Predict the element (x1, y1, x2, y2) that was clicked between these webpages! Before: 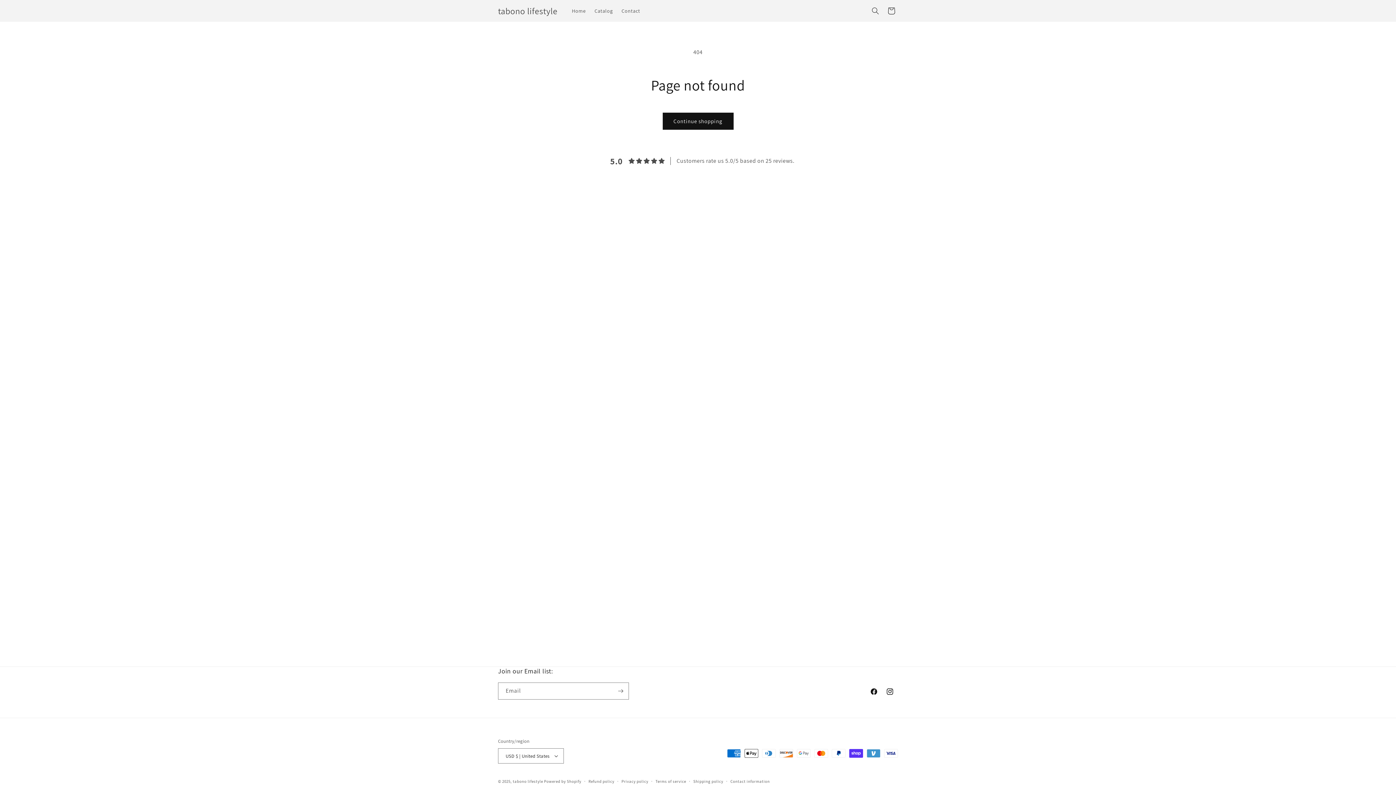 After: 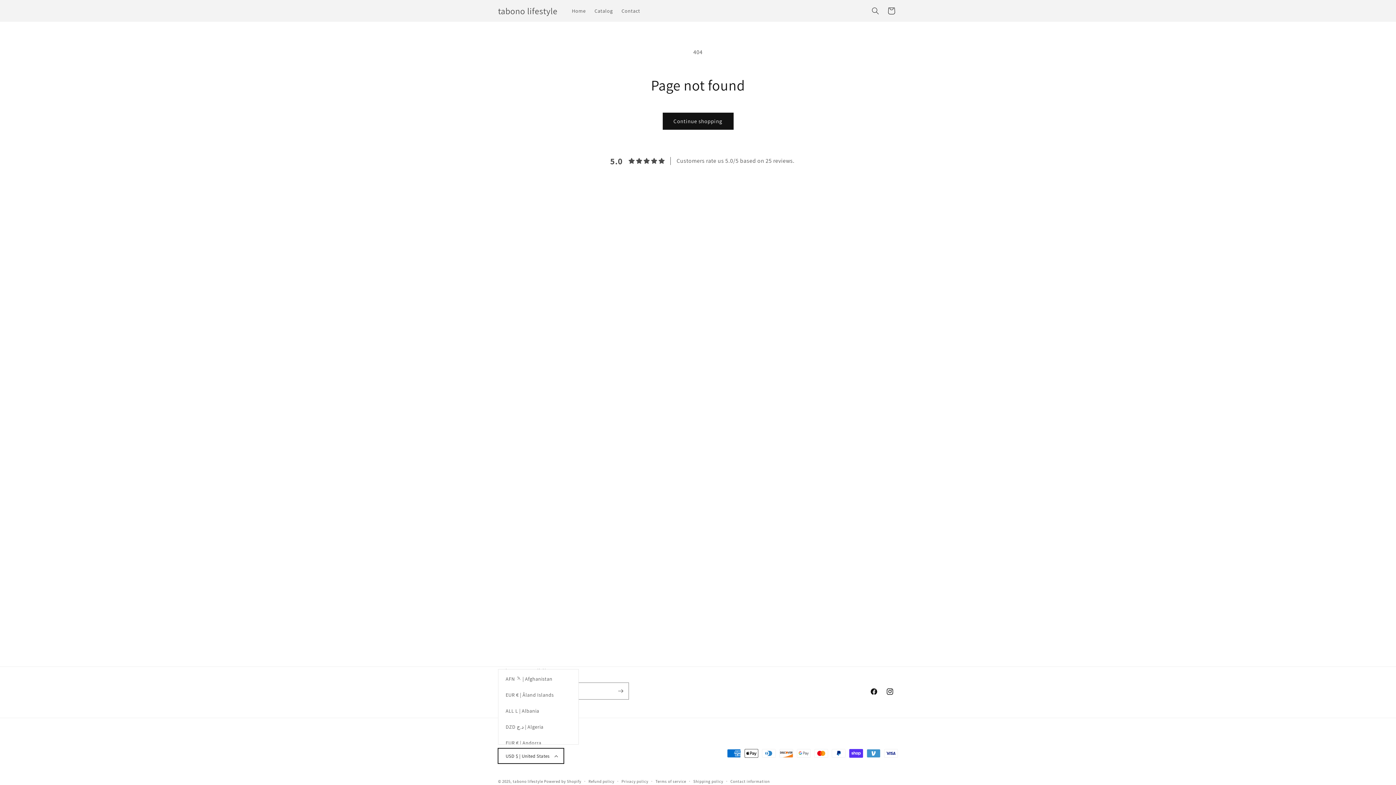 Action: label: USD $ | United States bbox: (498, 748, 564, 764)